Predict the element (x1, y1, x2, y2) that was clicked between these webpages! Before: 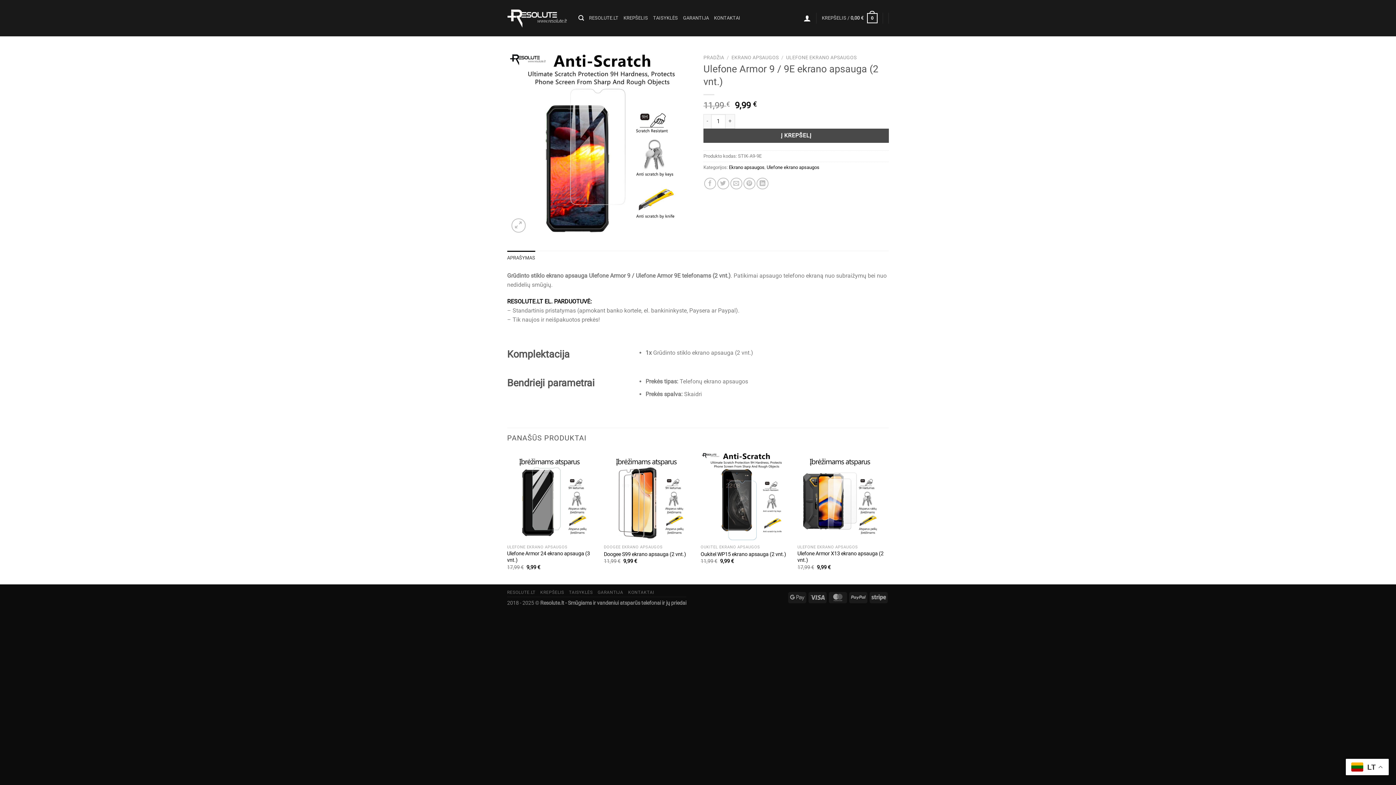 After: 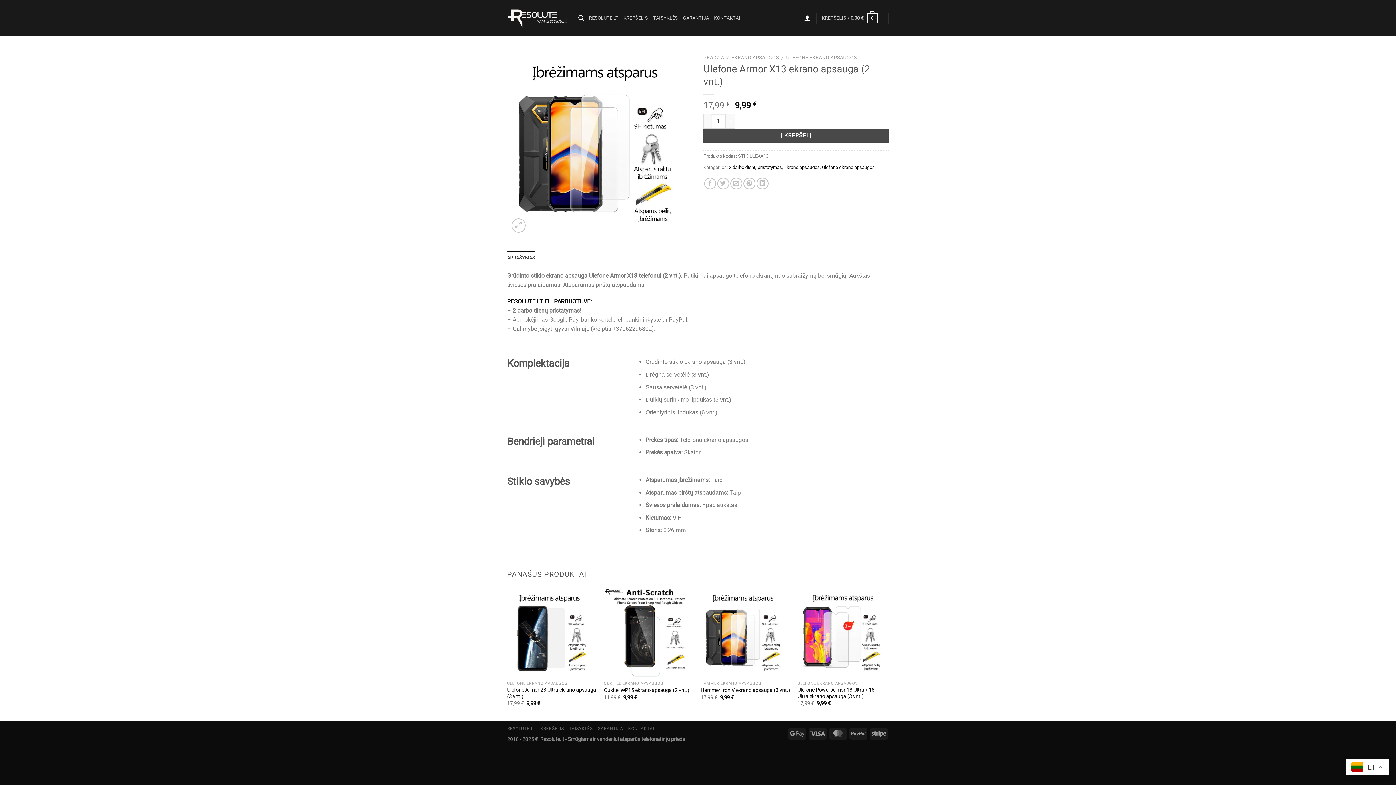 Action: label: Ulefone Armor X13 ekrano apsauga (2 vnt.) bbox: (797, 451, 887, 541)